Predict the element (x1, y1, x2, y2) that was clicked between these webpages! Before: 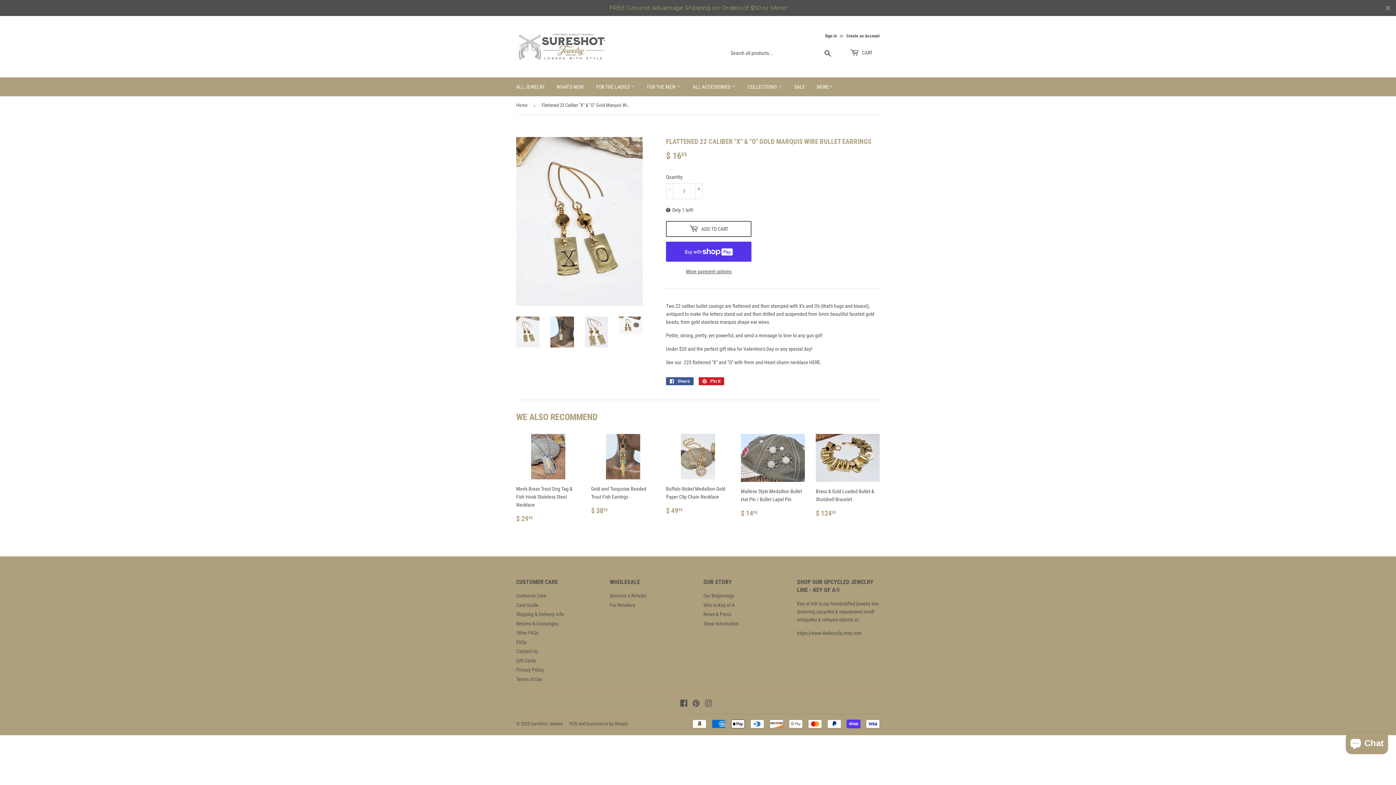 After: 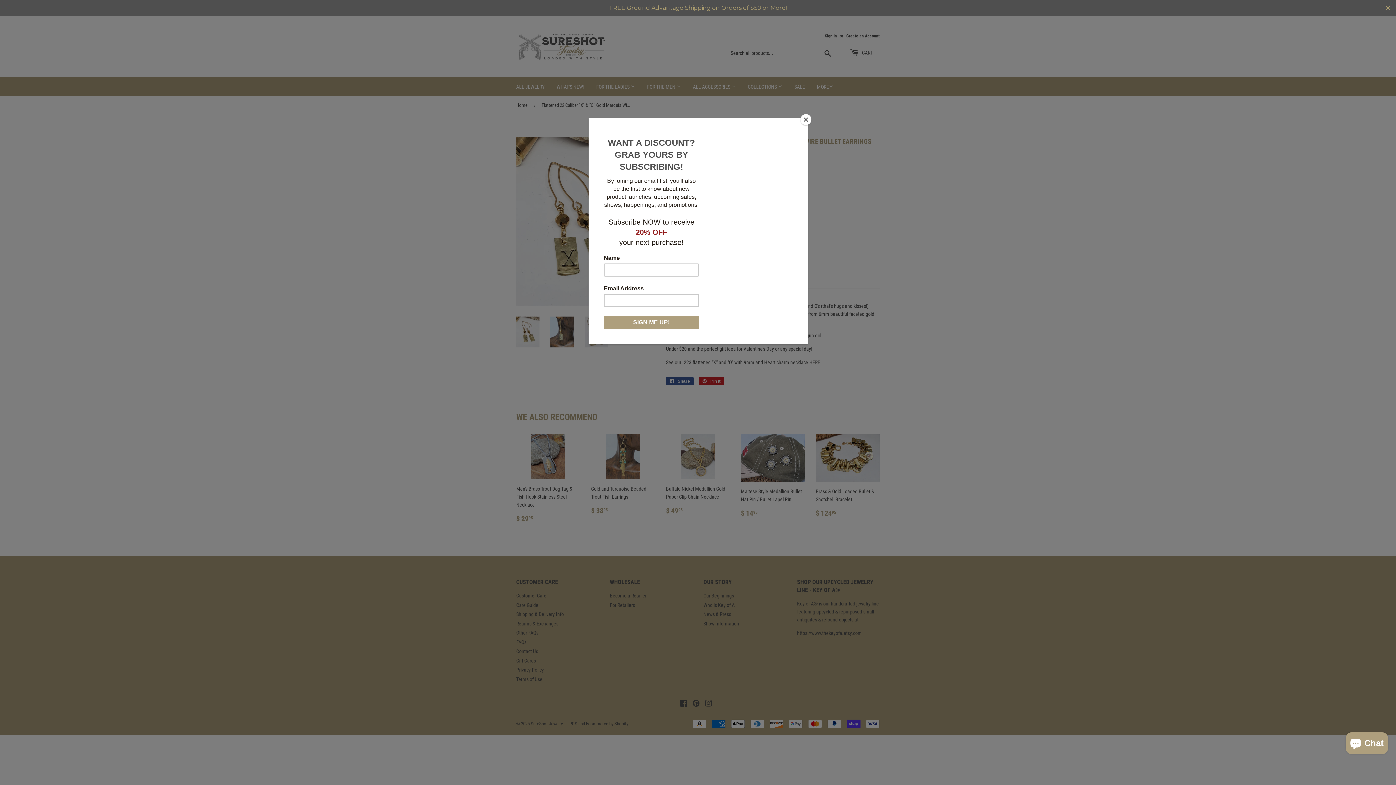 Action: label: HERE bbox: (809, 359, 820, 365)